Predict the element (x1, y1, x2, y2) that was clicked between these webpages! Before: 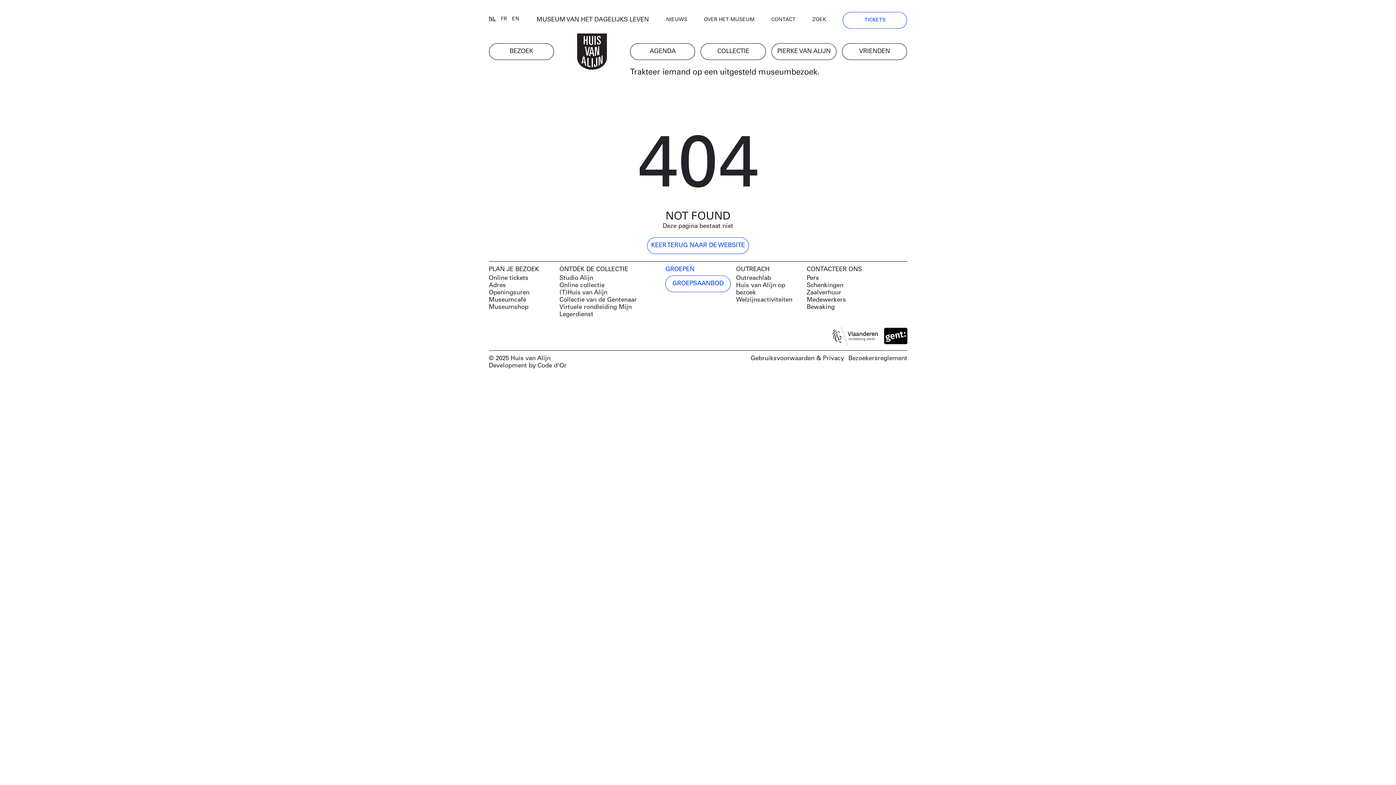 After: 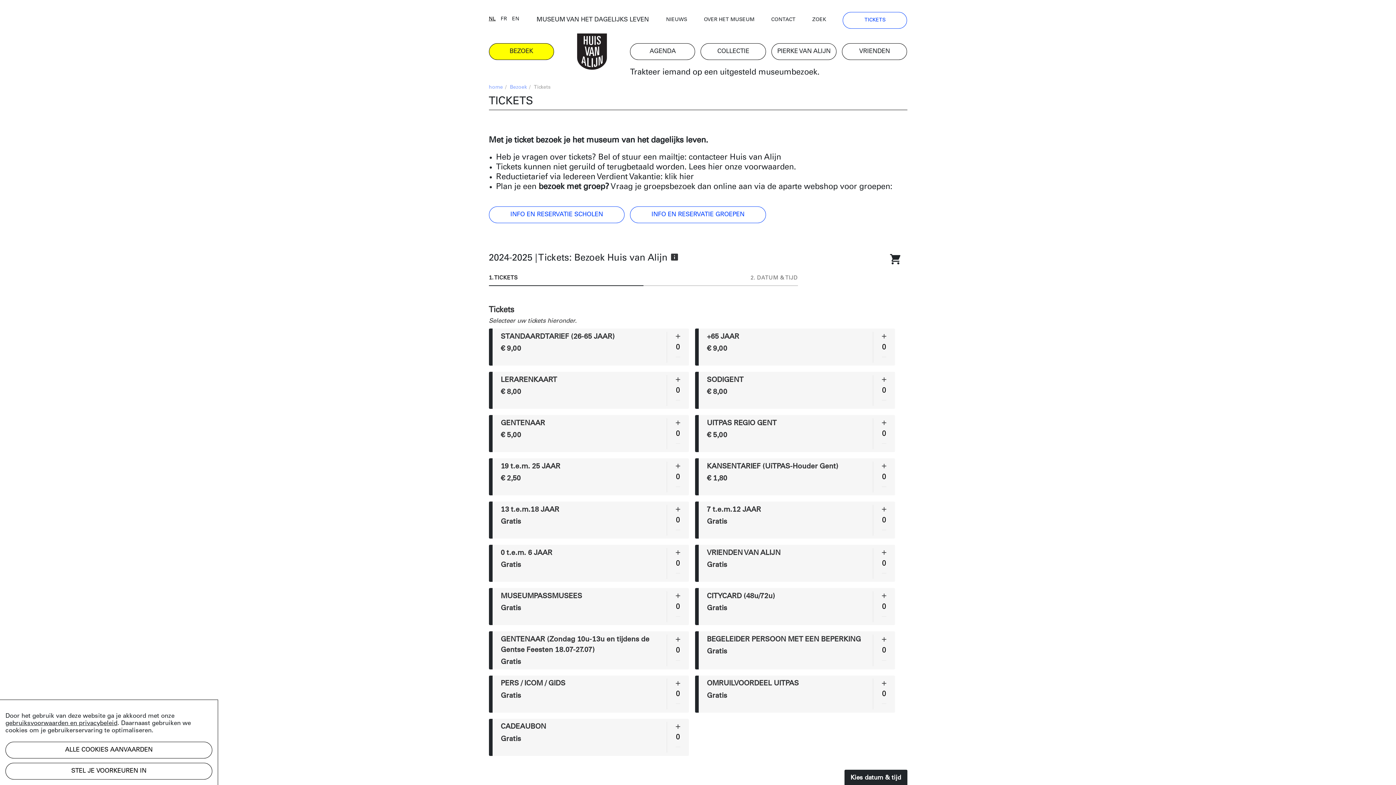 Action: bbox: (488, 274, 554, 282) label: Online tickets